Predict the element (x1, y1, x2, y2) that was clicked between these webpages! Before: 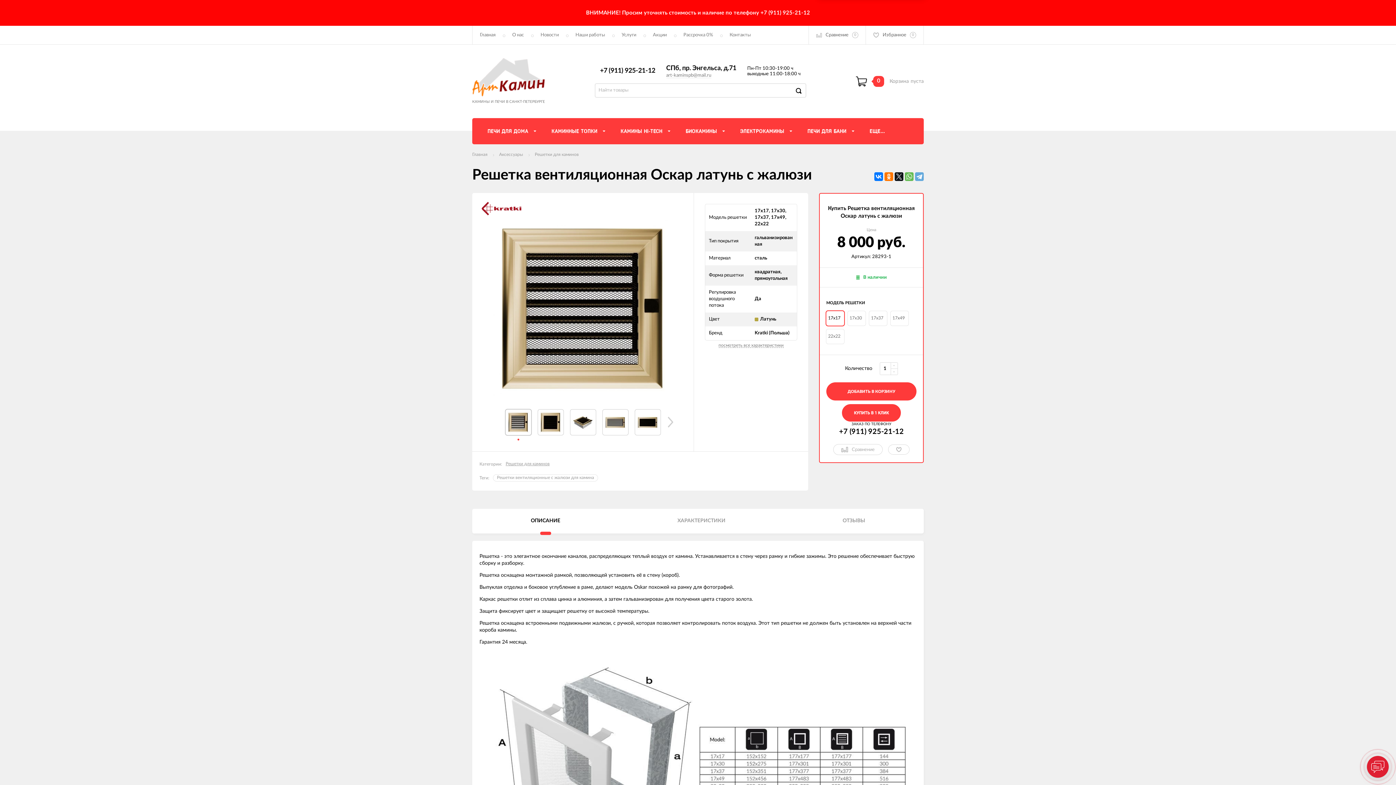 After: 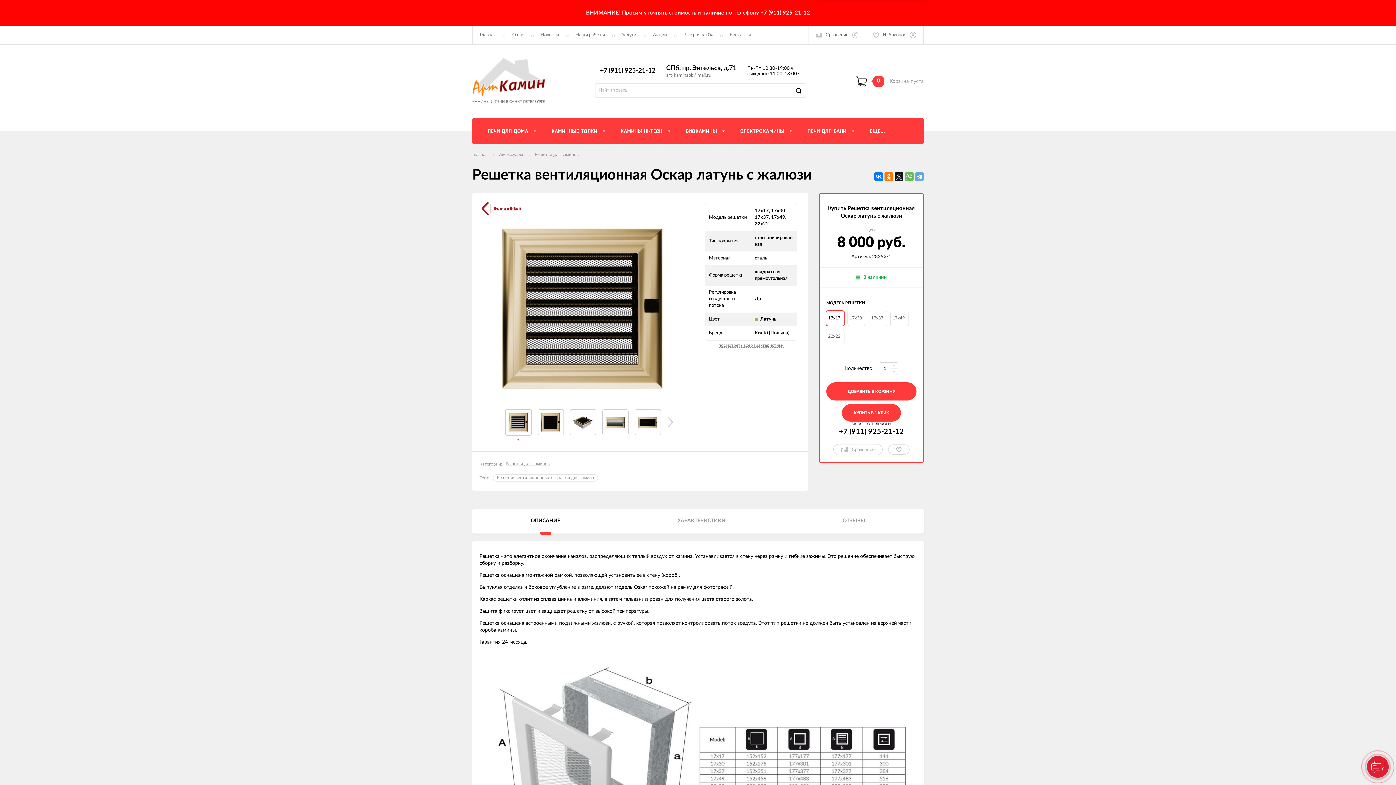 Action: label: art-kaminspb@mail.ru bbox: (666, 73, 711, 78)